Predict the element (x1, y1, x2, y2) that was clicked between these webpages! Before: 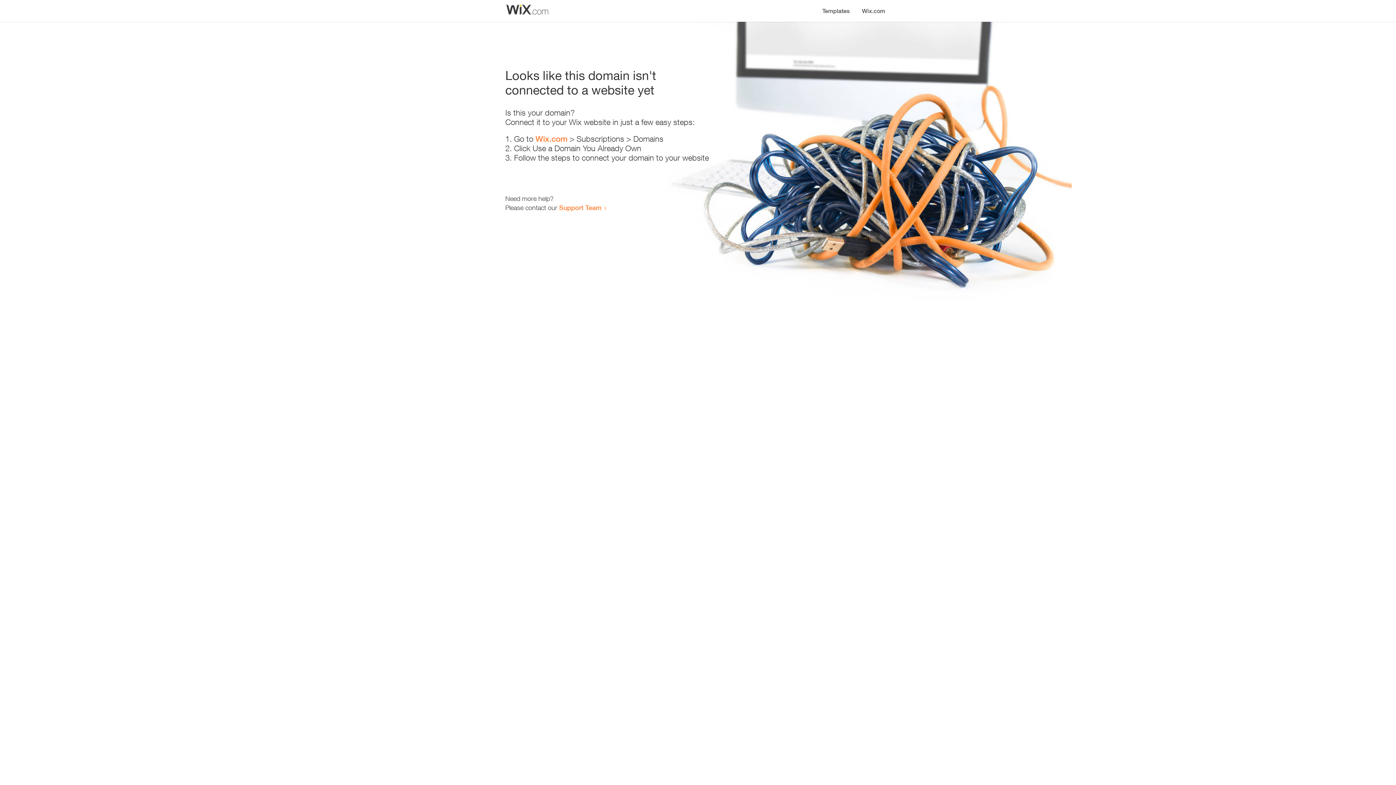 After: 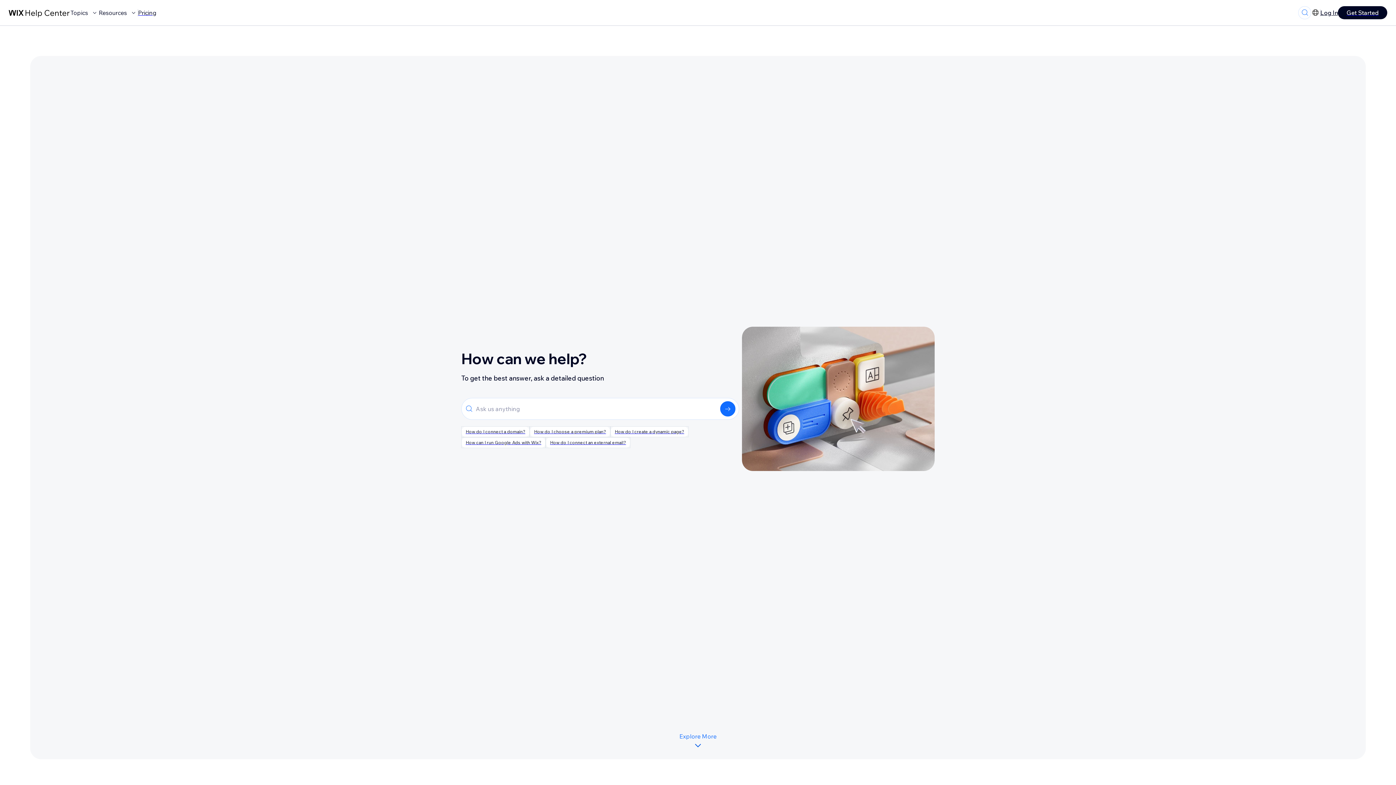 Action: label: Support Team bbox: (559, 203, 601, 211)